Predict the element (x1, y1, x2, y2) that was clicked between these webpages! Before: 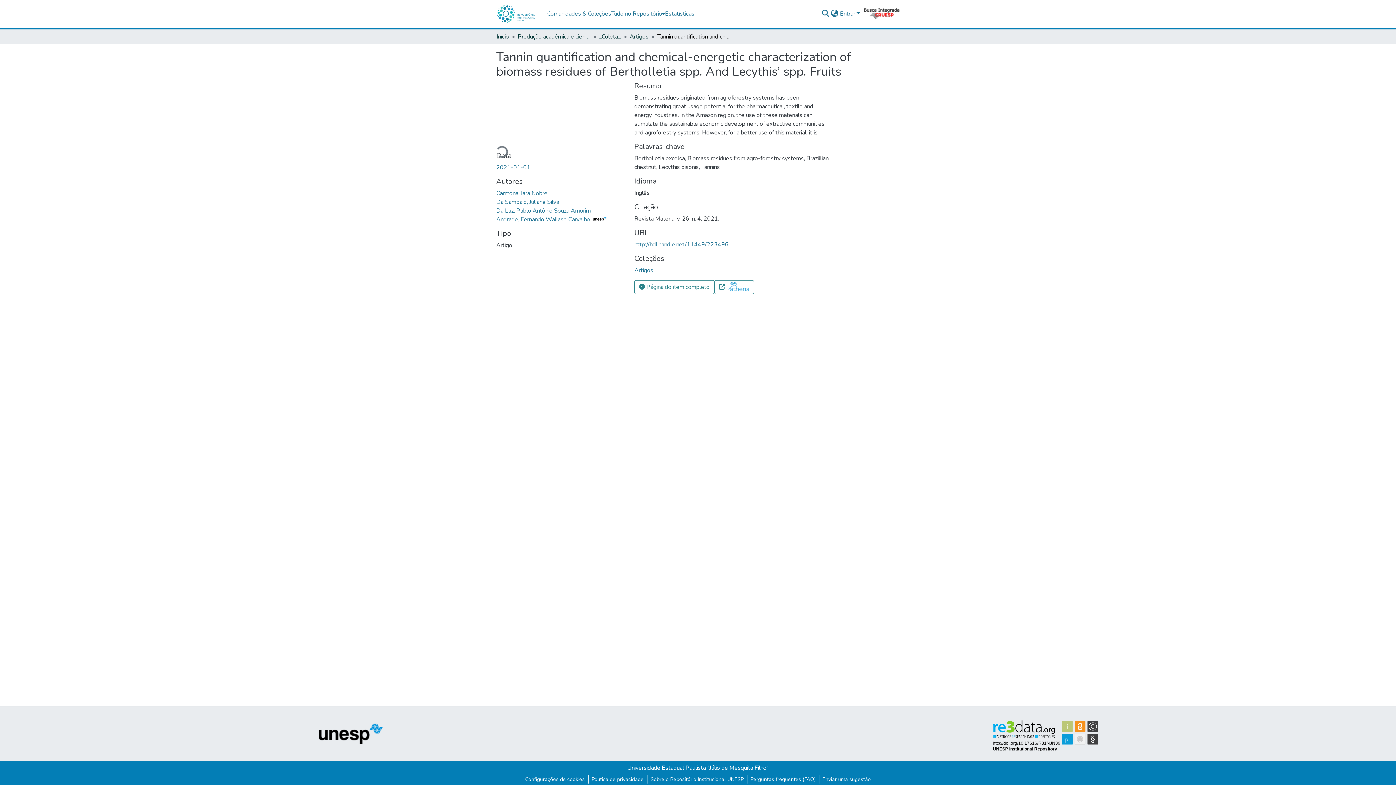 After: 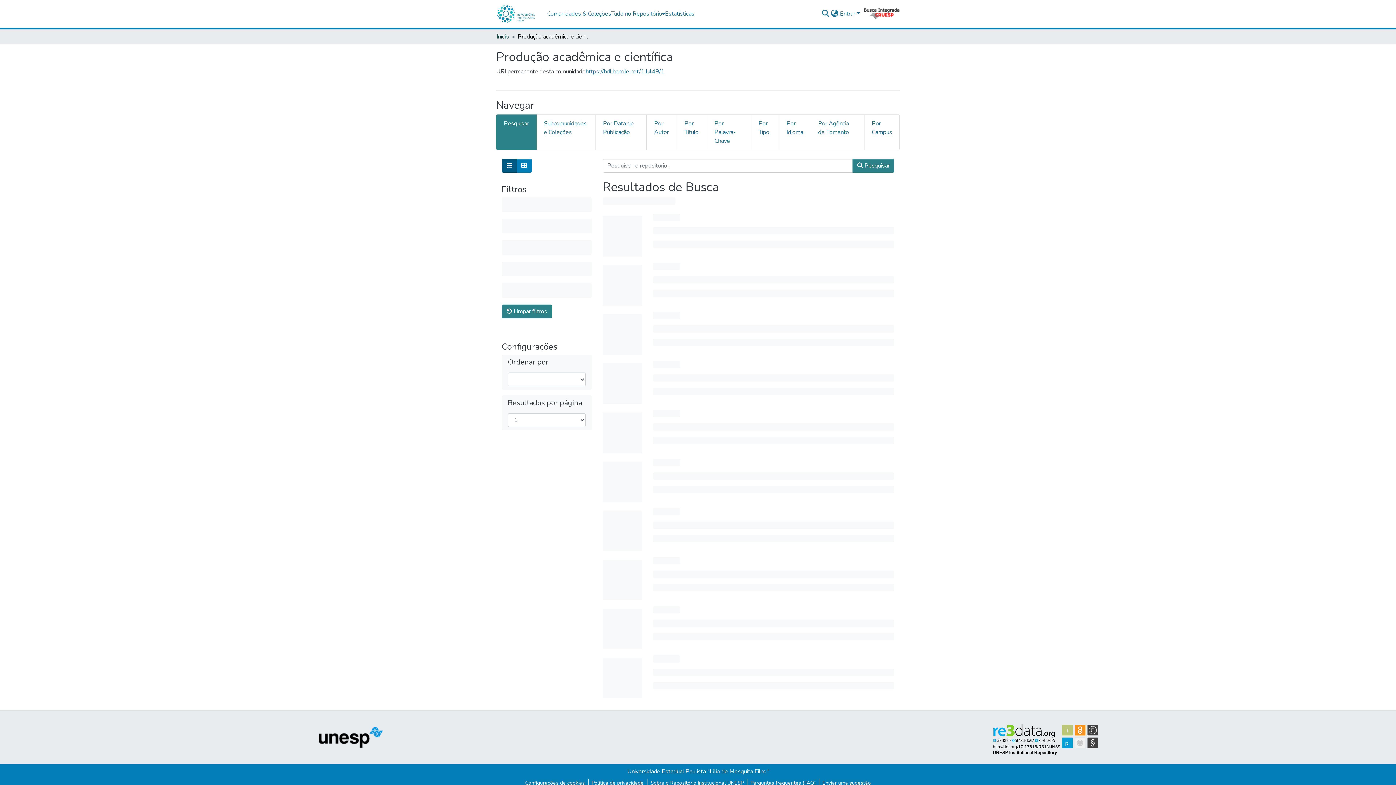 Action: label: Produção acadêmica e científica bbox: (517, 32, 590, 41)